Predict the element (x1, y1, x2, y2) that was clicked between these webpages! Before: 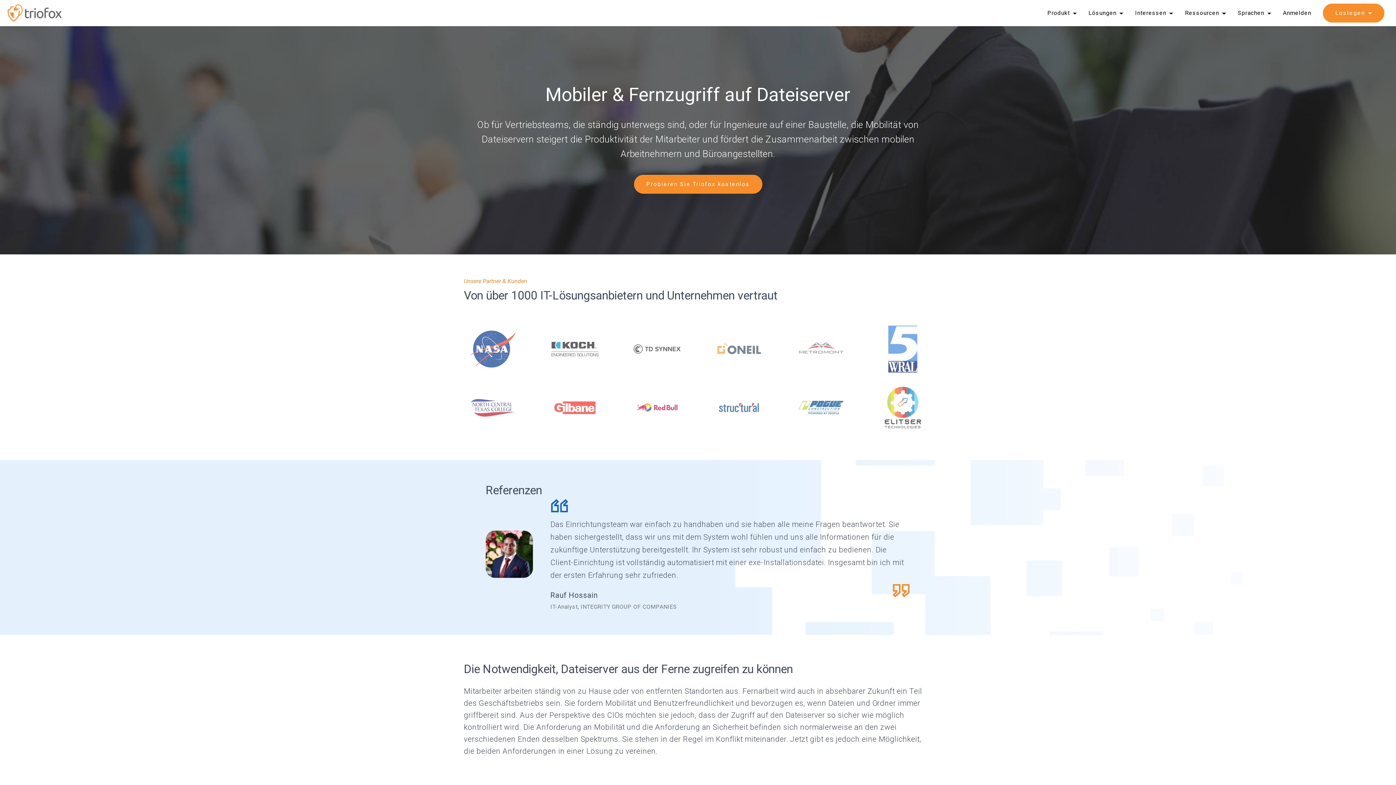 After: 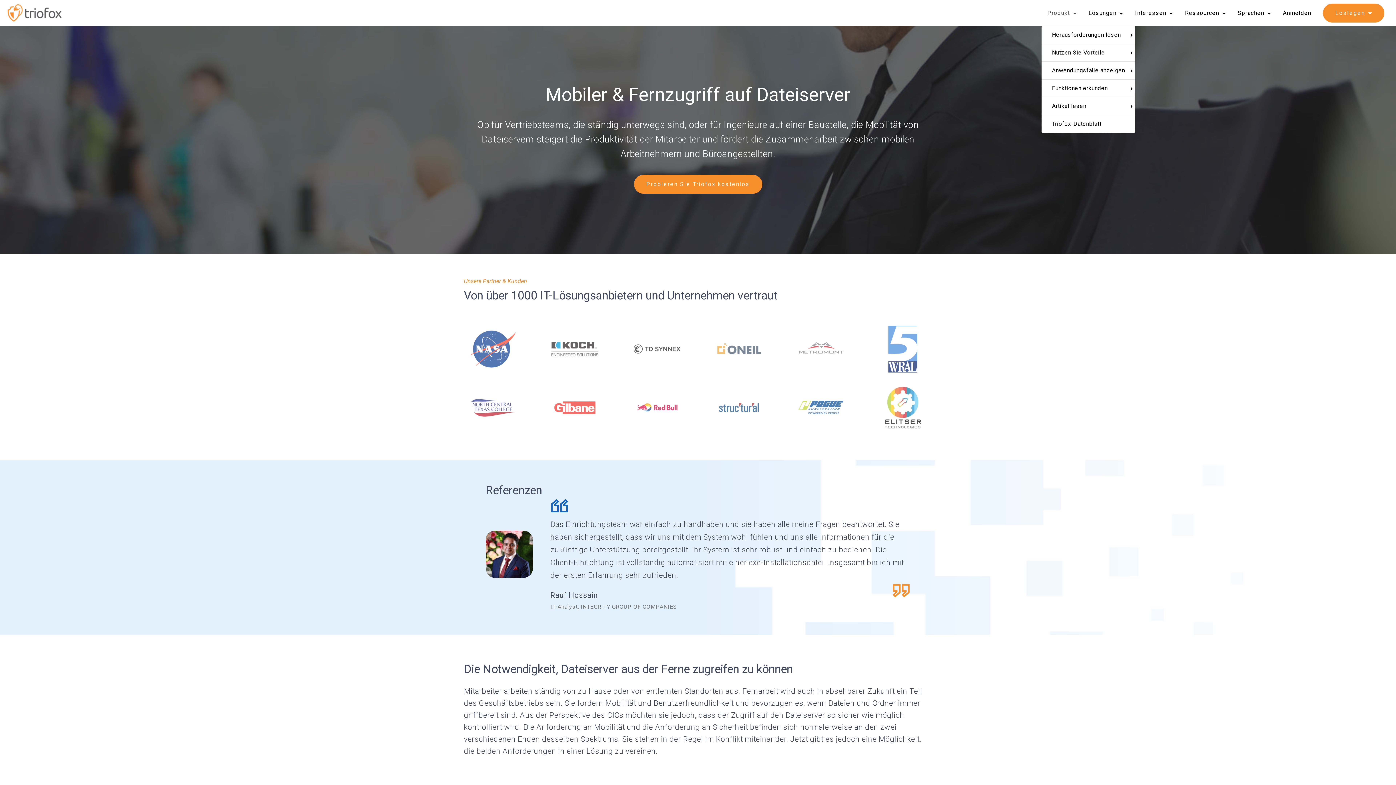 Action: label: Produkt bbox: (1047, 8, 1077, 17)